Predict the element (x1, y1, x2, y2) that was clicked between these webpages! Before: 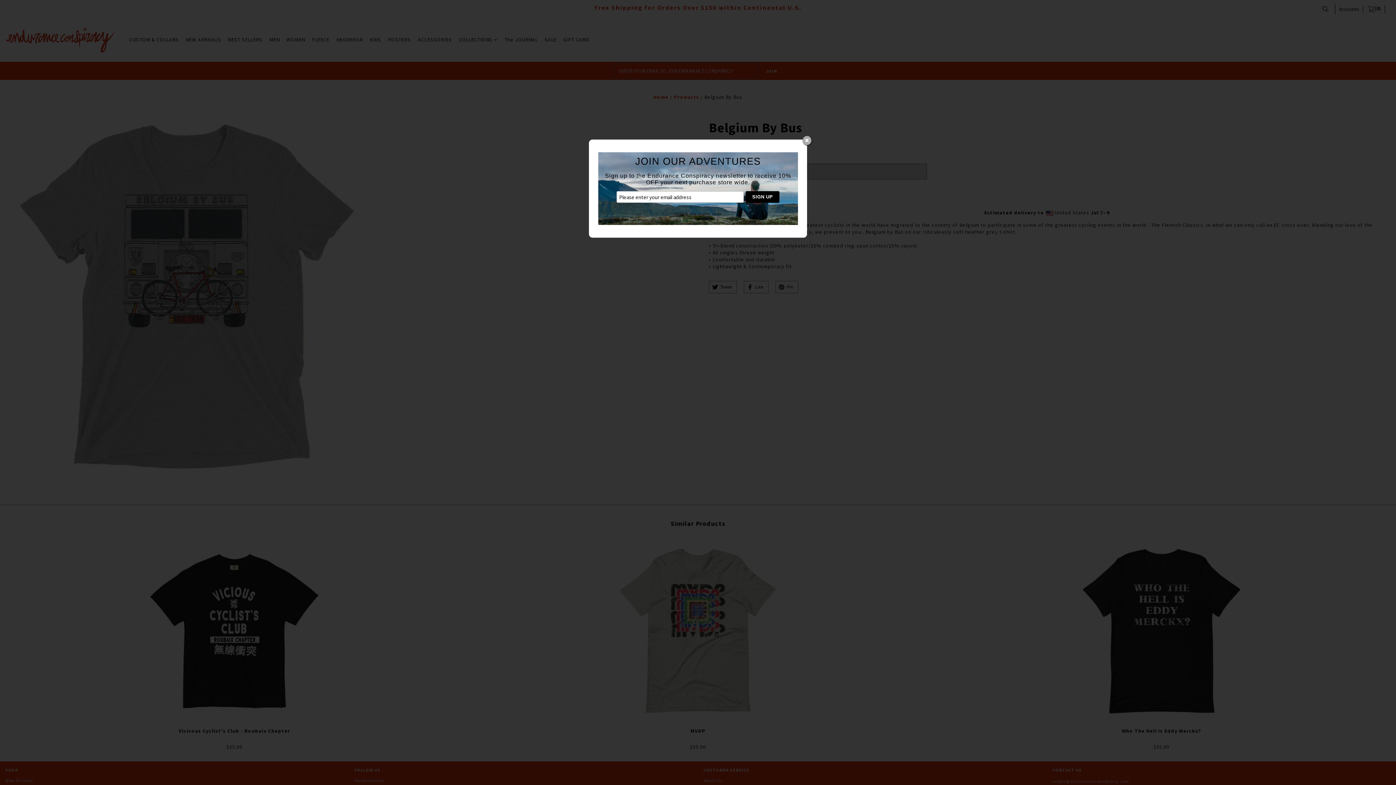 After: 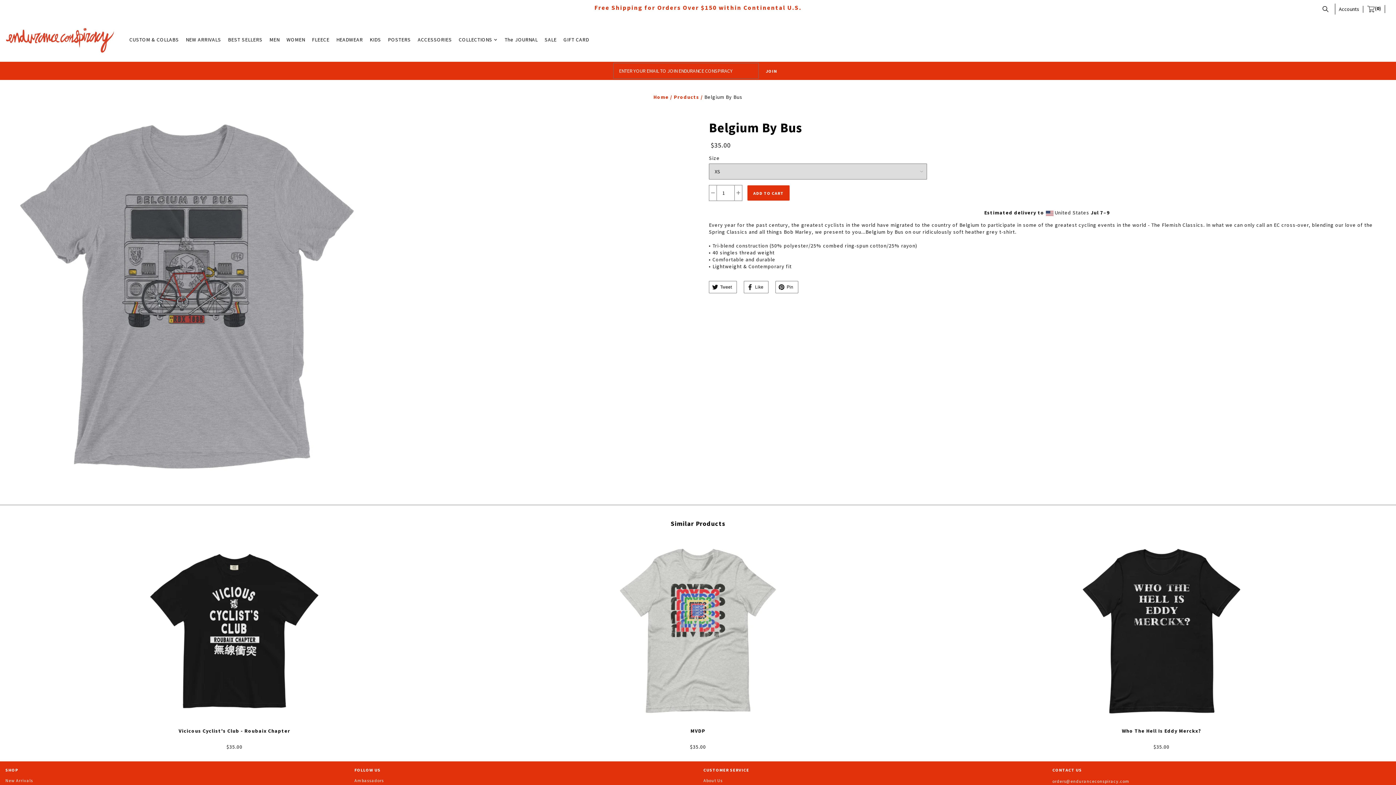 Action: bbox: (802, 136, 811, 145)